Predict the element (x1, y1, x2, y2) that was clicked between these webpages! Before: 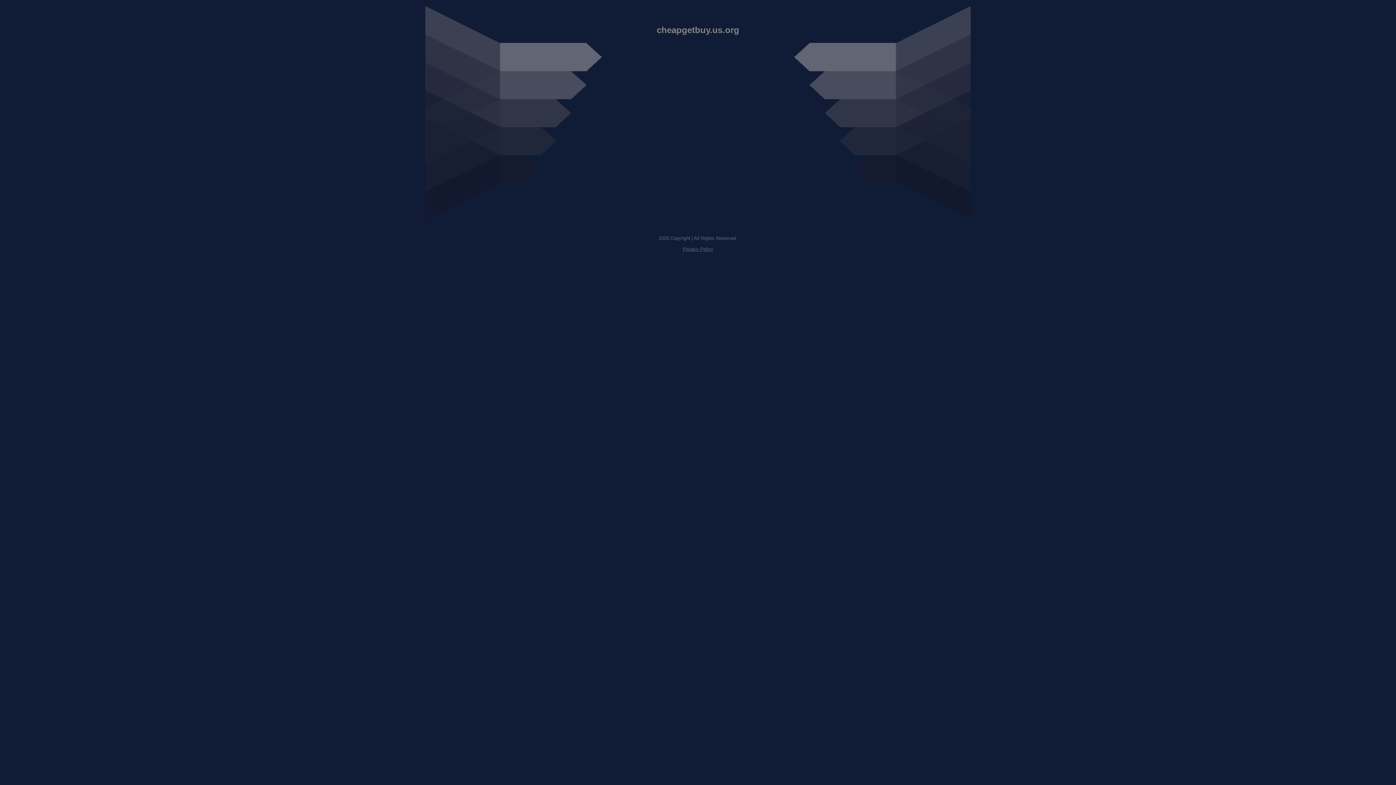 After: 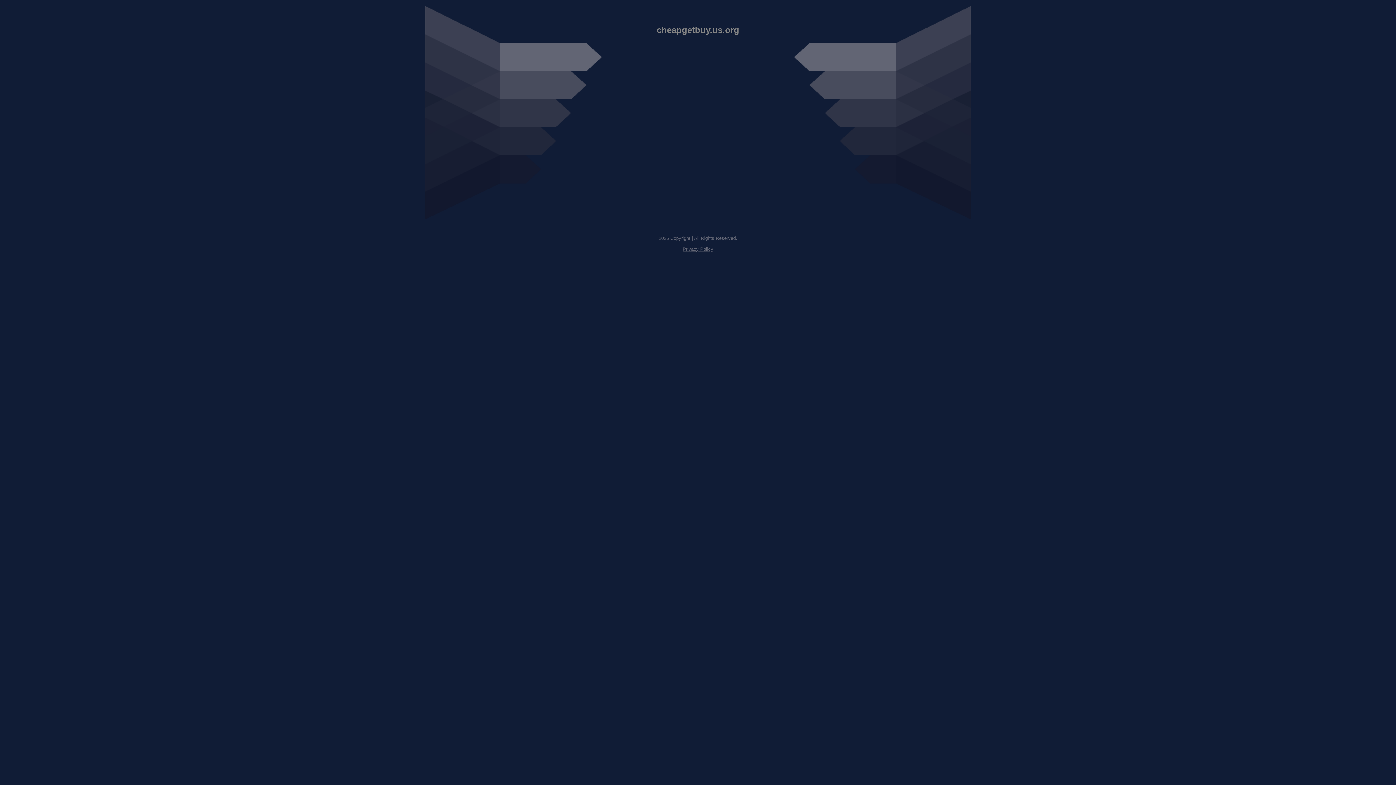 Action: label: Privacy Policy bbox: (682, 246, 713, 252)